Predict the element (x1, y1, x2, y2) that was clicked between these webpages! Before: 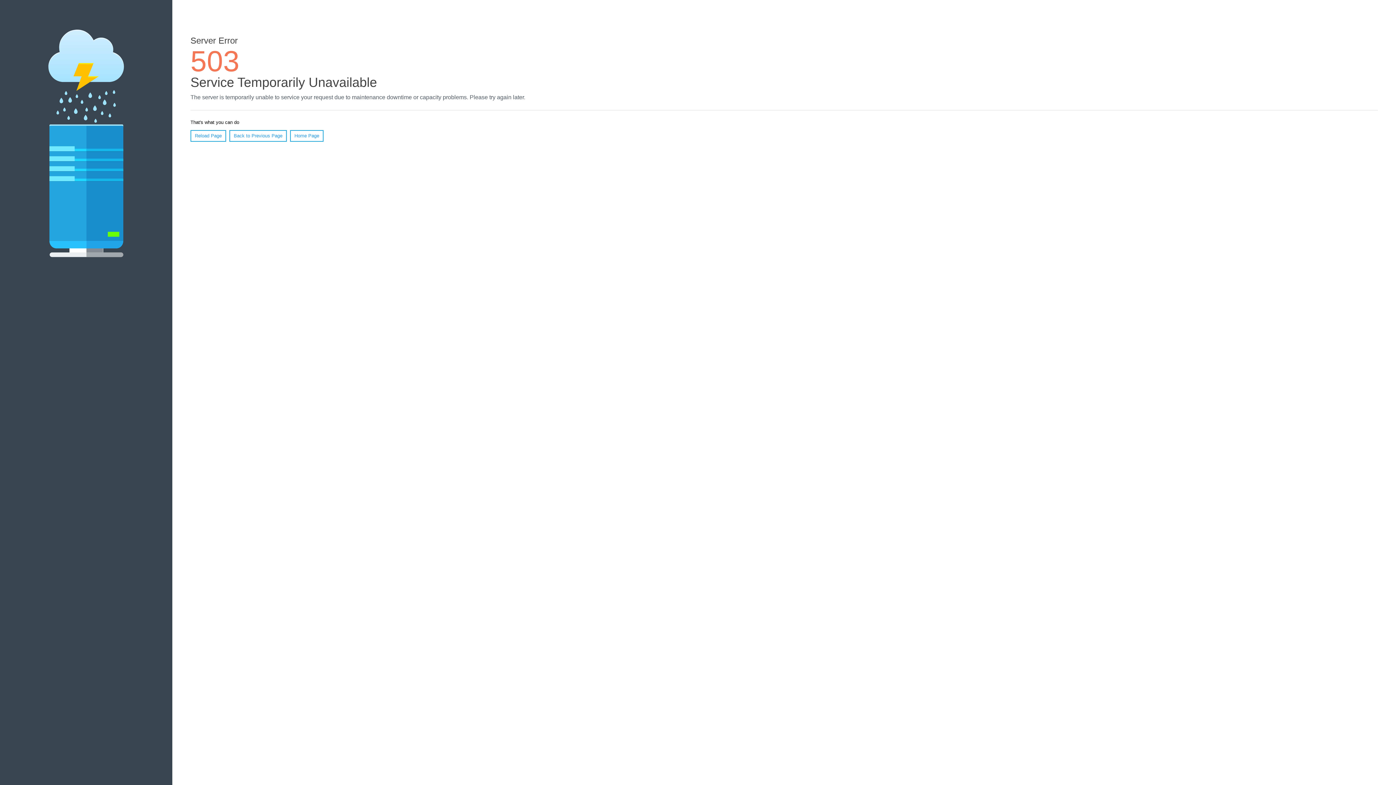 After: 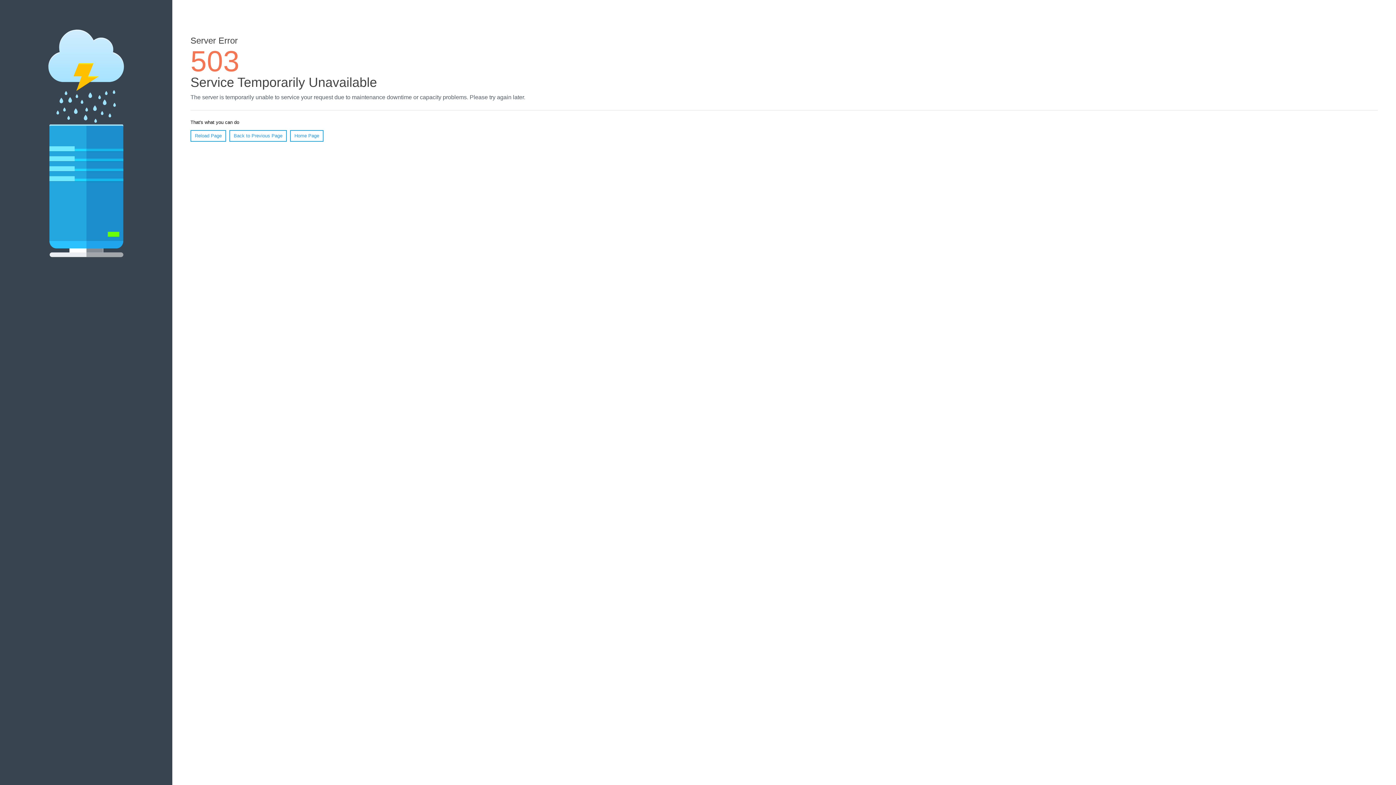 Action: bbox: (290, 130, 323, 141) label: Home Page